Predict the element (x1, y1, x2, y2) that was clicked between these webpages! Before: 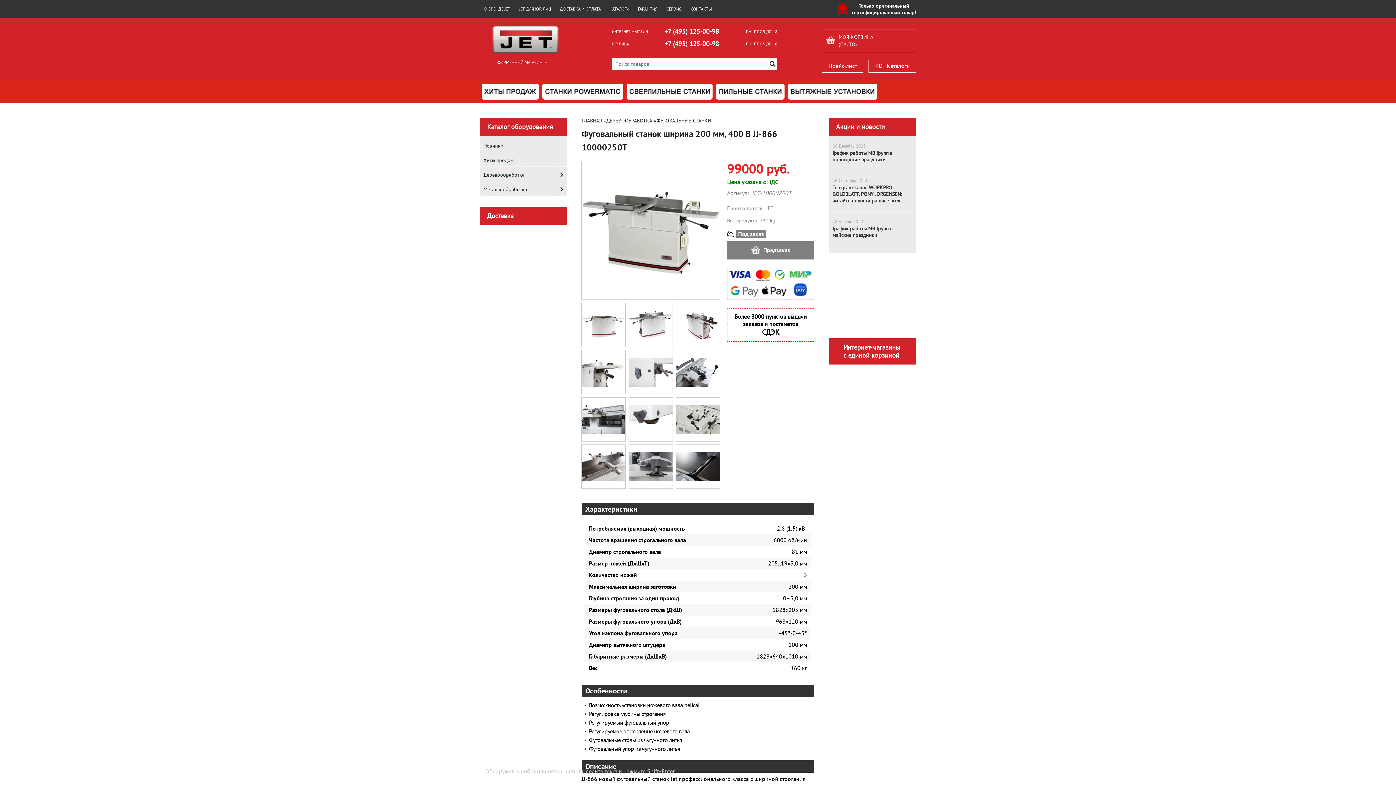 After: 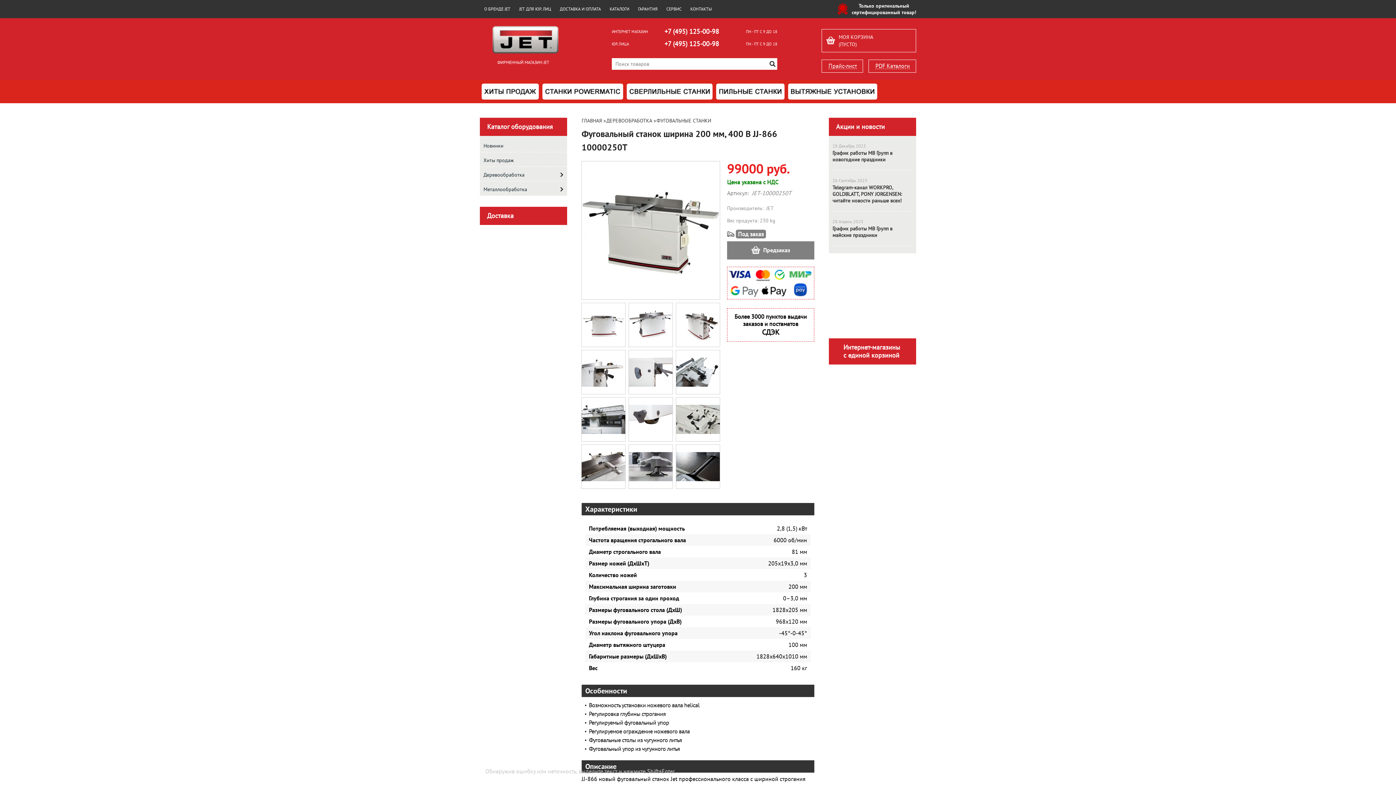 Action: bbox: (894, 508, 894, 515)